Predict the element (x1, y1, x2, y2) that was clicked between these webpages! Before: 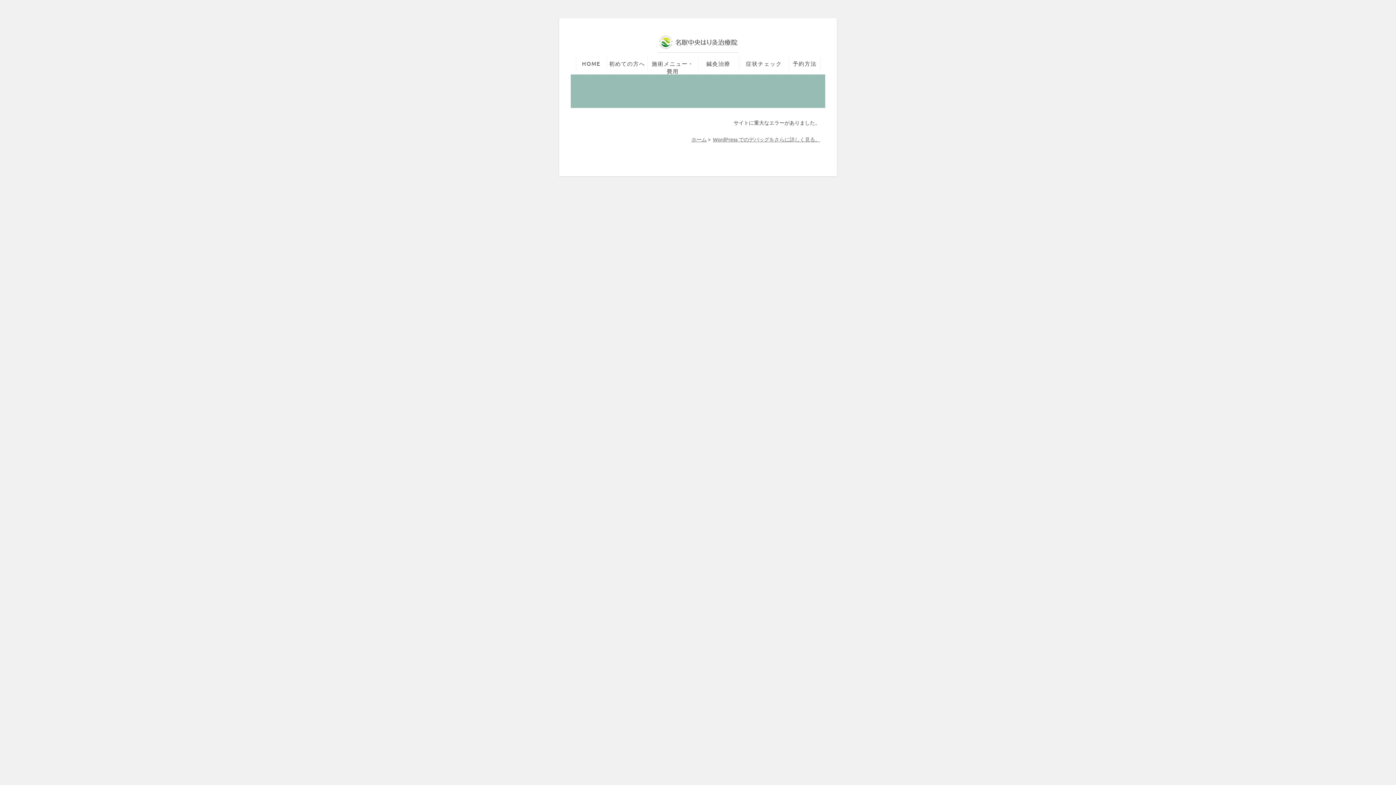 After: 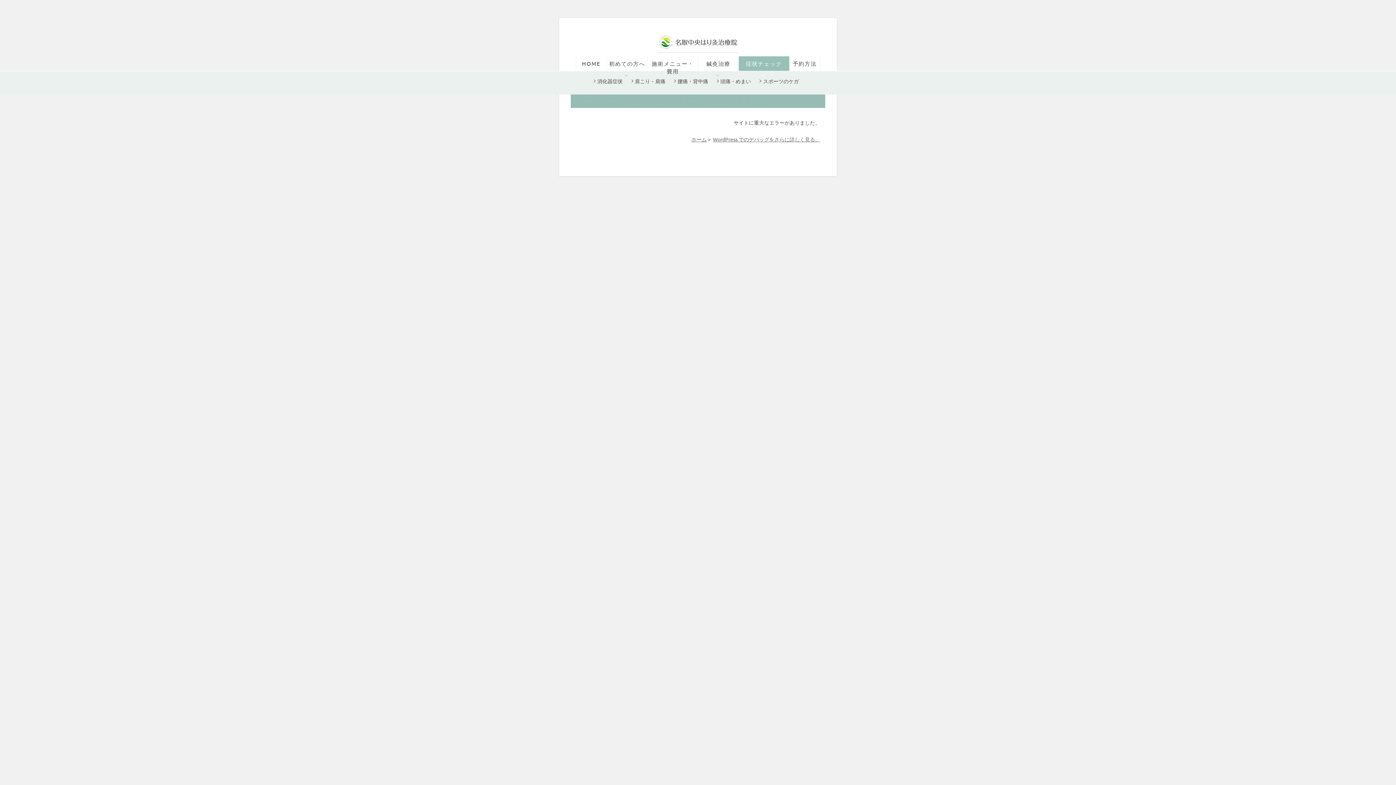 Action: label: 症状チェック bbox: (738, 56, 789, 70)